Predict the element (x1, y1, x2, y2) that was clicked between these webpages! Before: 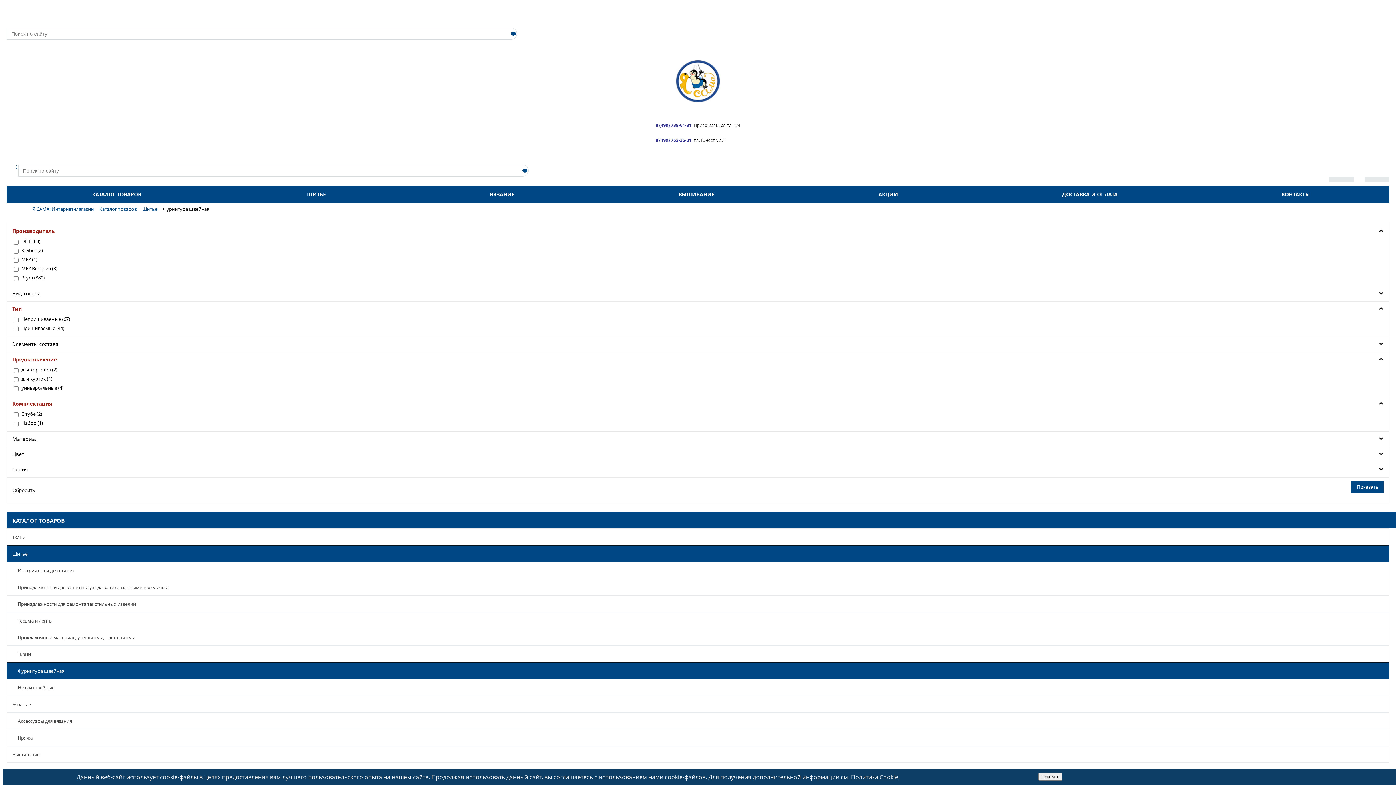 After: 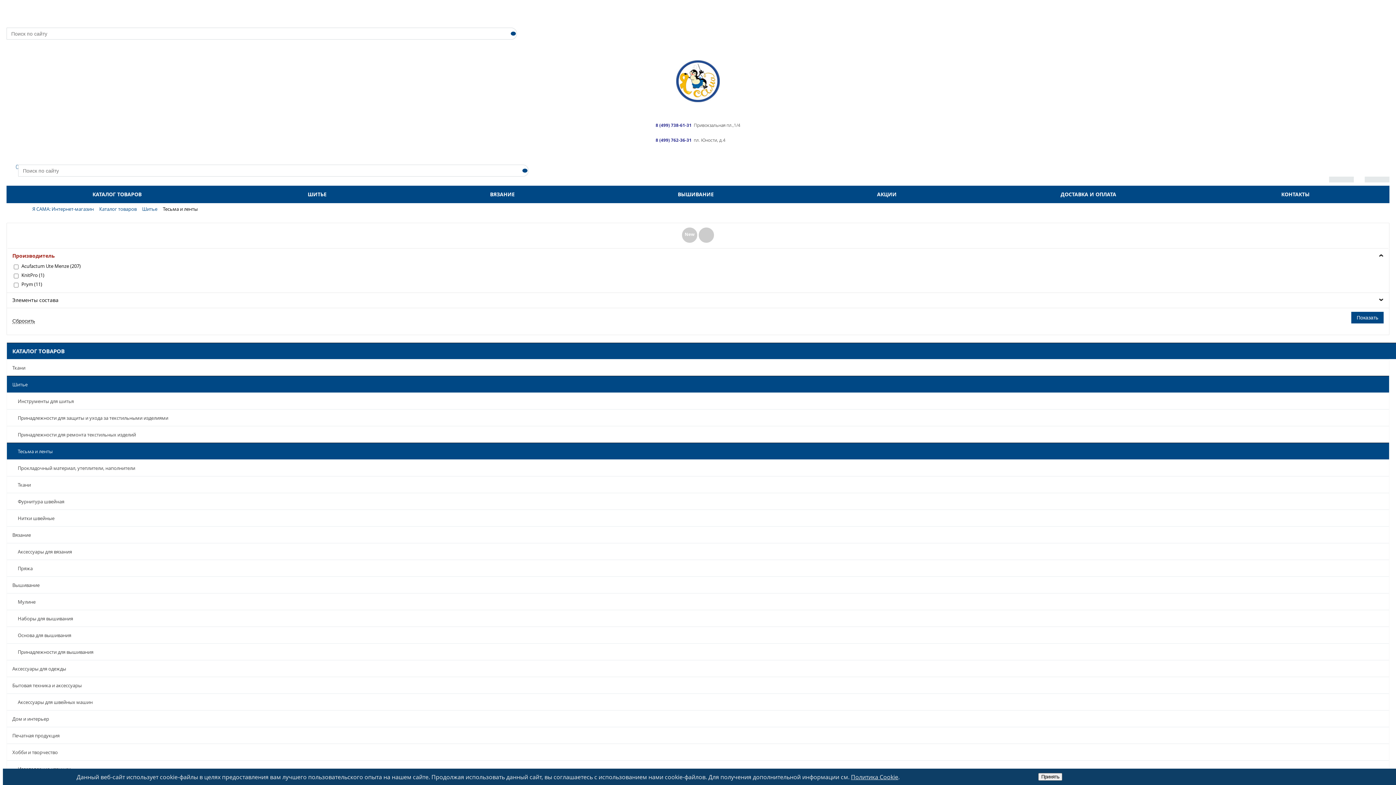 Action: bbox: (6, 612, 1377, 629) label: Тесьма и ленты